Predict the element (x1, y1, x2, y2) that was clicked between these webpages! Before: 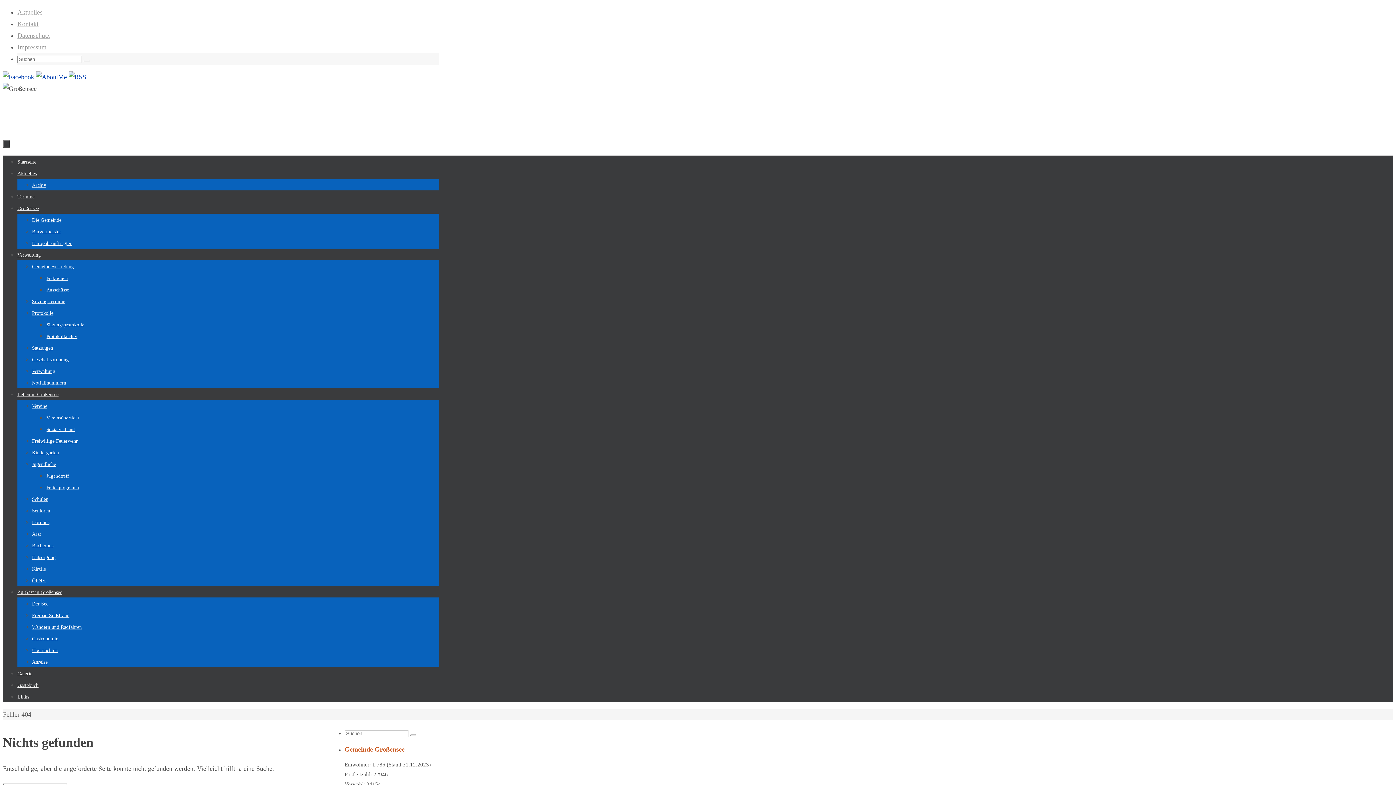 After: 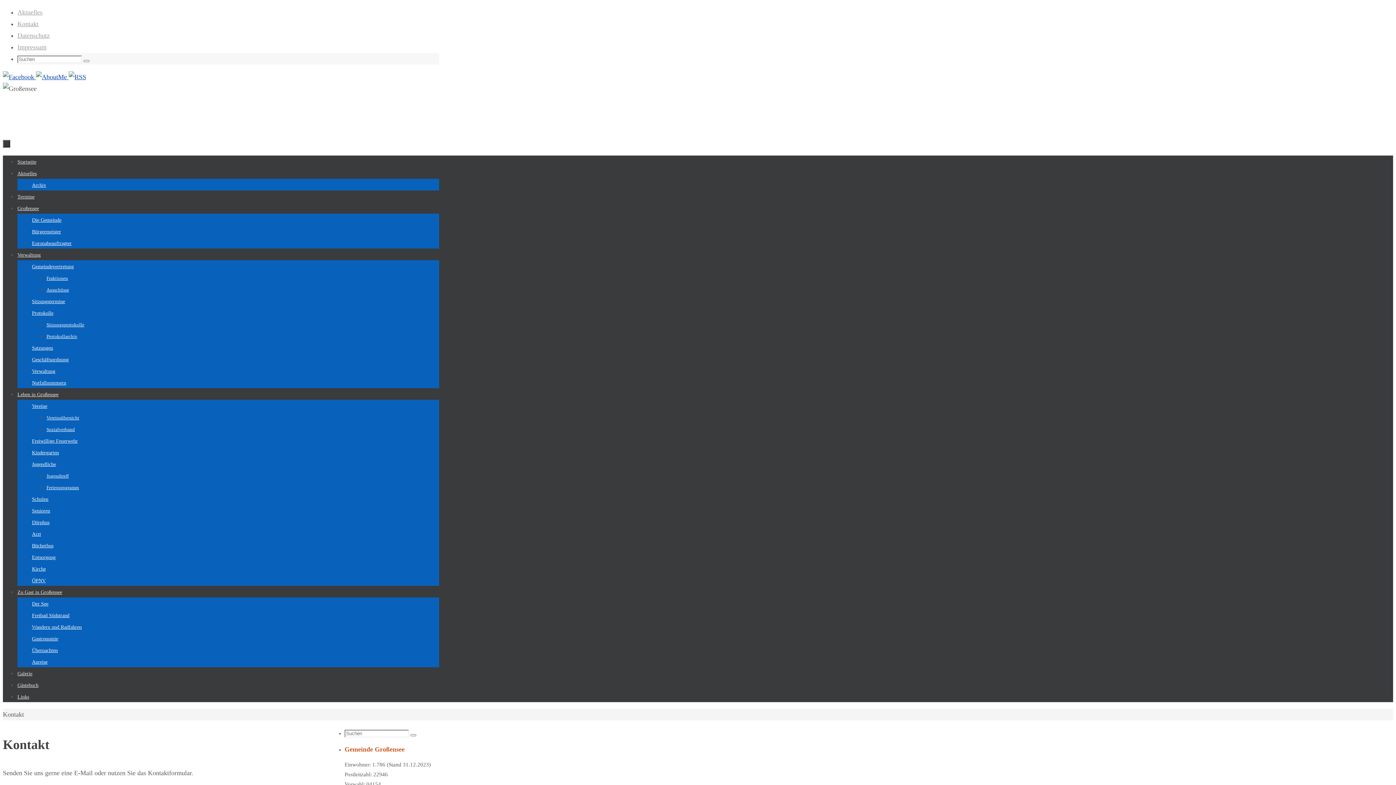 Action: bbox: (36, 73, 68, 80) label:  